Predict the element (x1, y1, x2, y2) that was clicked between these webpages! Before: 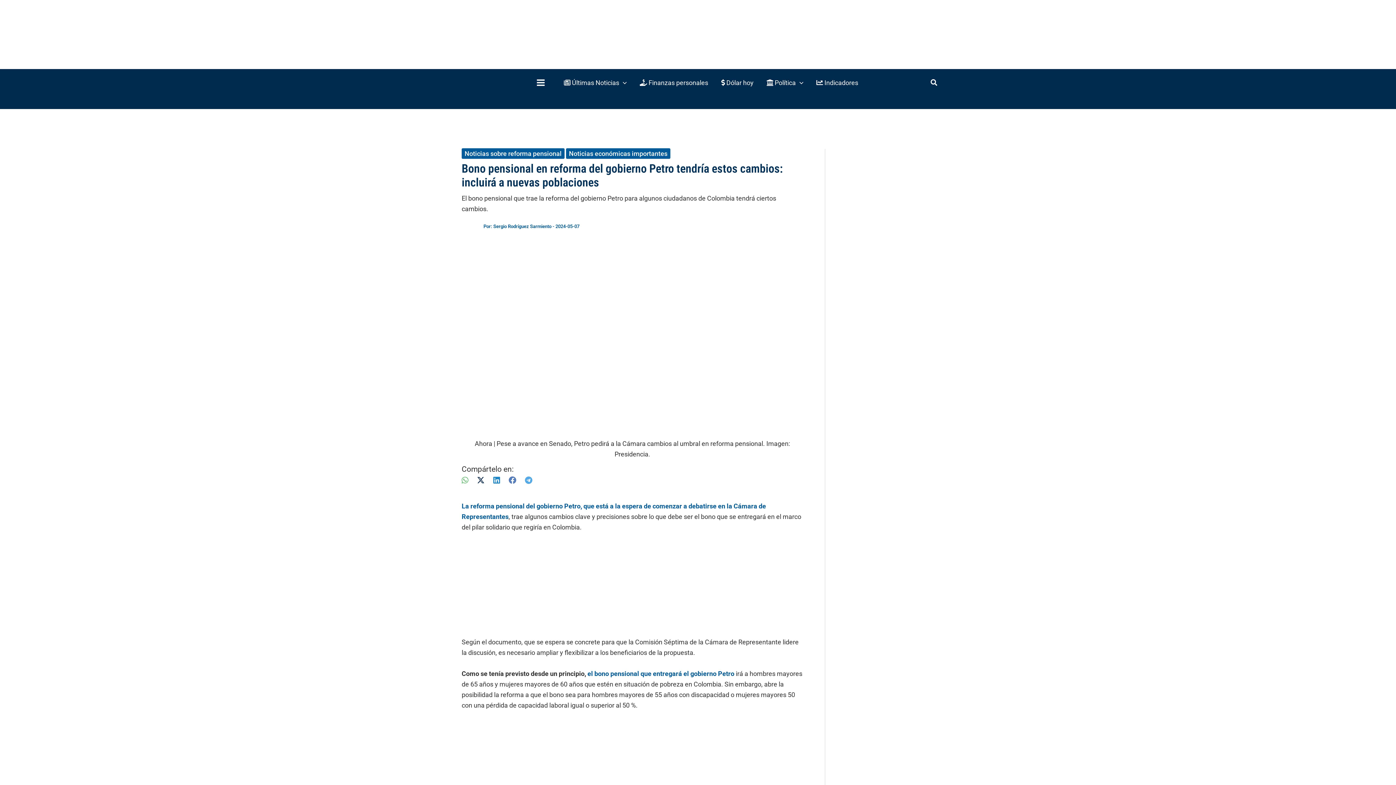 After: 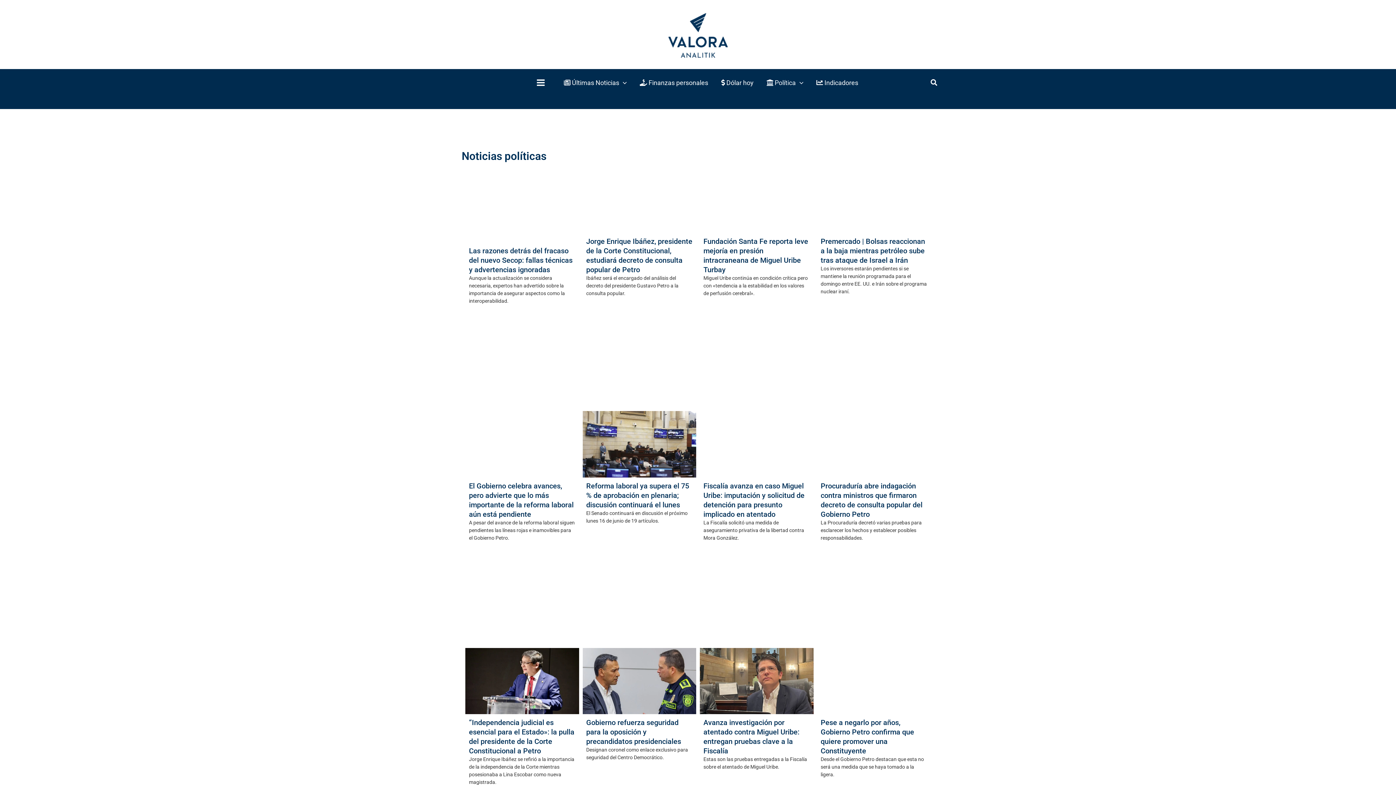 Action: label:  Política bbox: (760, 69, 810, 96)